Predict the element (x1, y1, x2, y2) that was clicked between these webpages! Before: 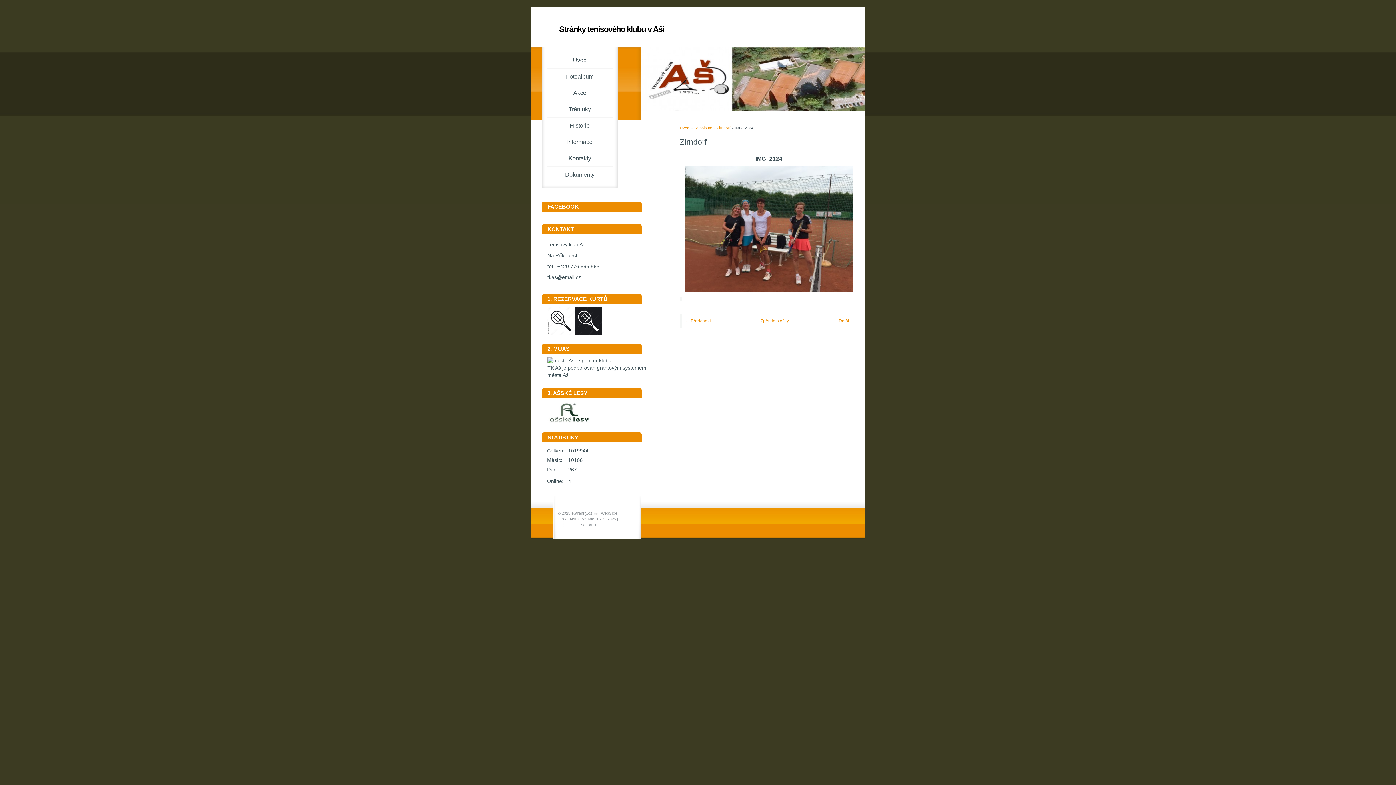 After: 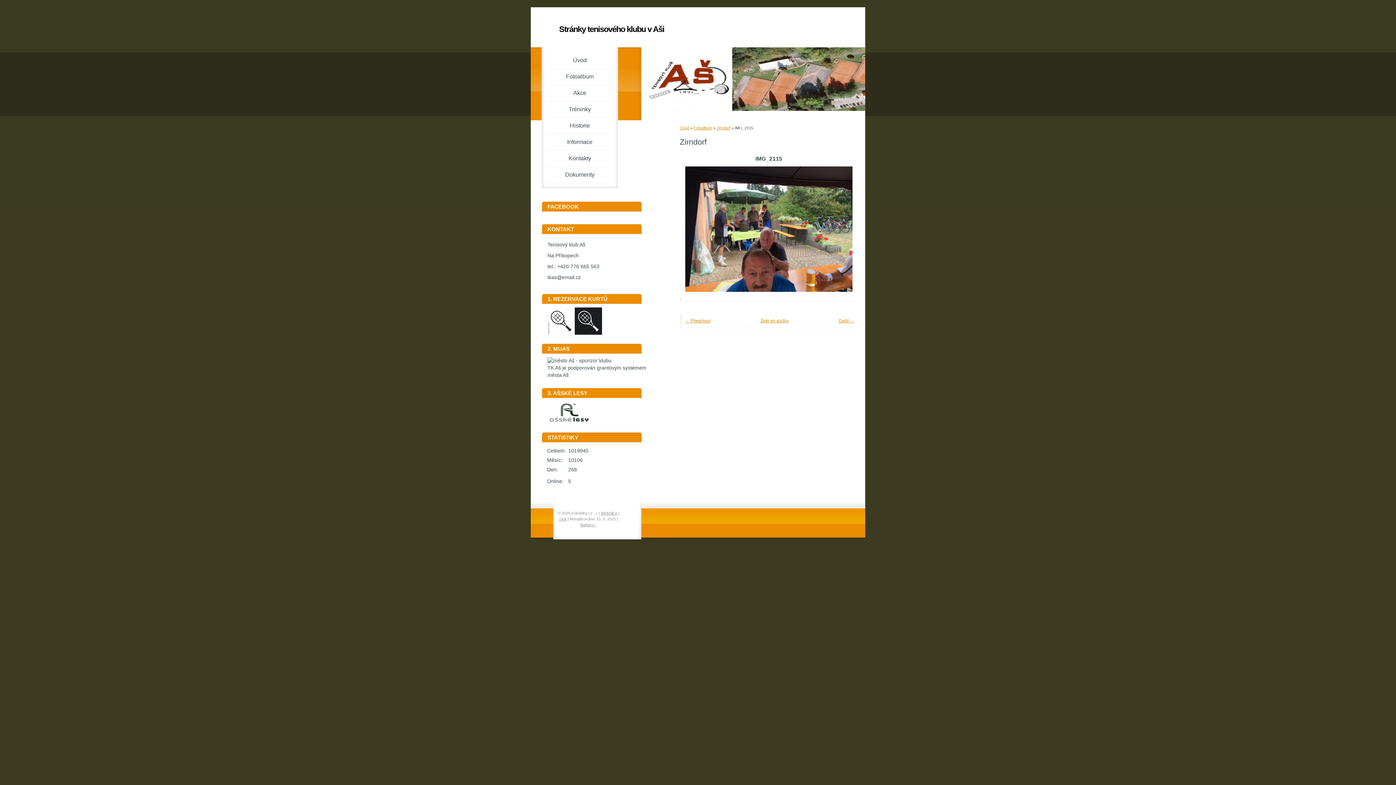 Action: bbox: (685, 318, 710, 323) label: ← Předchozí